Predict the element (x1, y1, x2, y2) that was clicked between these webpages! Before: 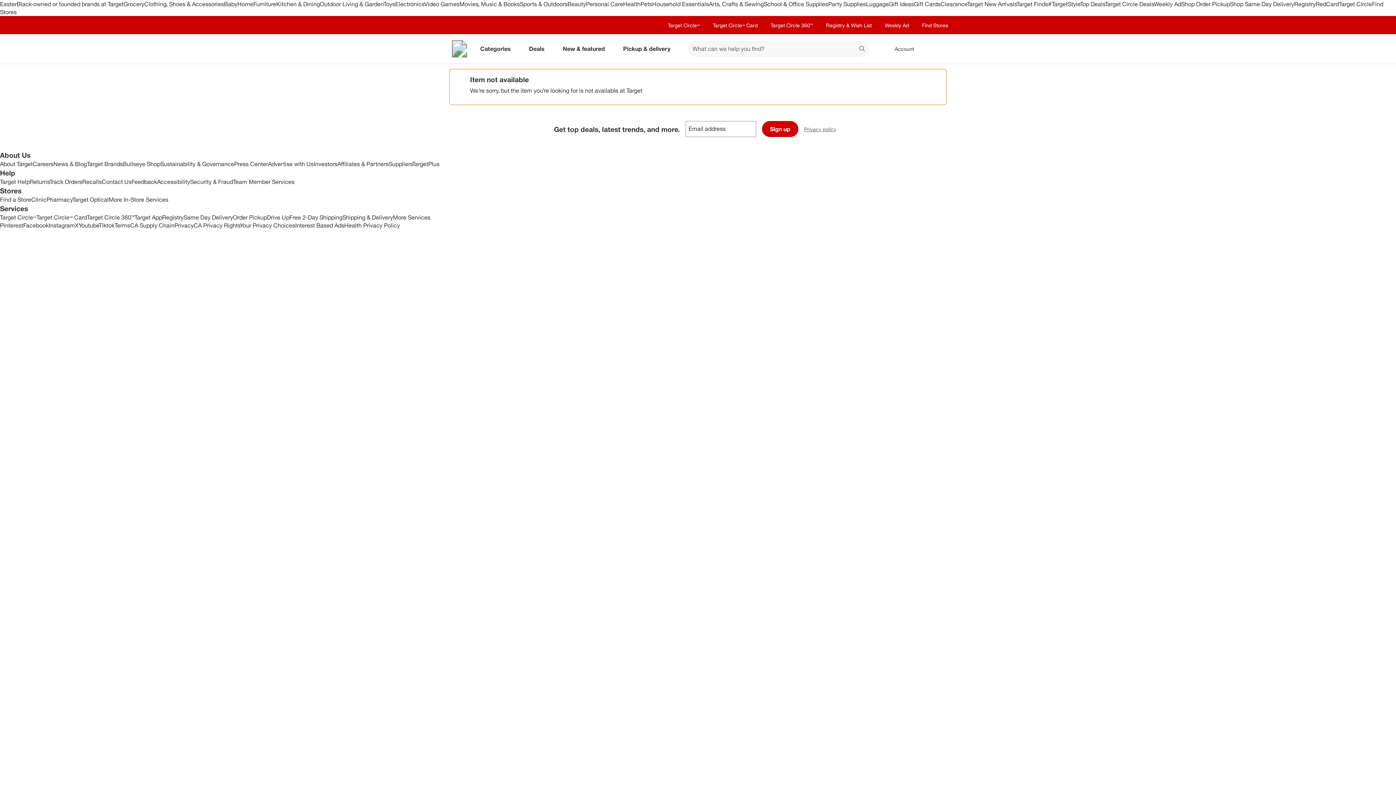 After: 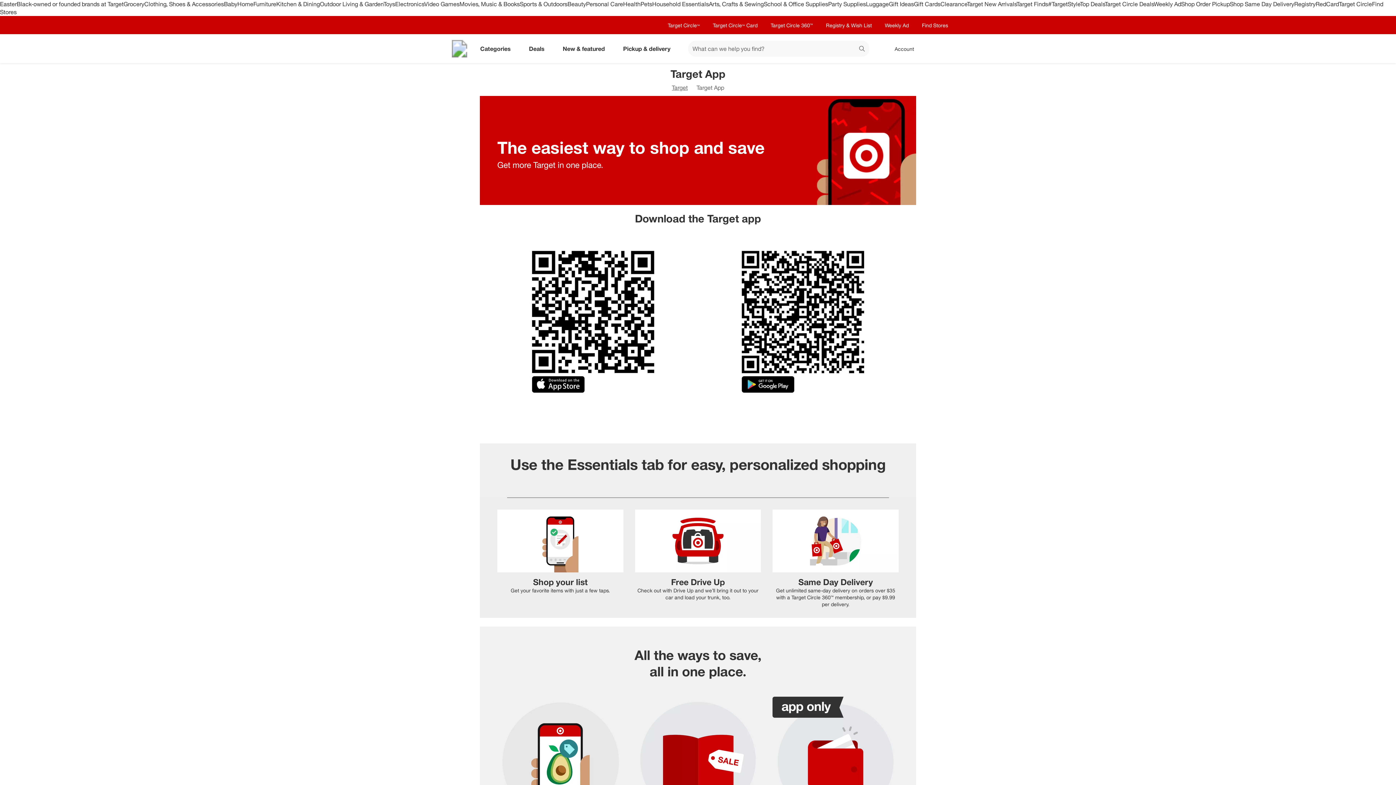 Action: label: Target App bbox: (134, 213, 162, 221)